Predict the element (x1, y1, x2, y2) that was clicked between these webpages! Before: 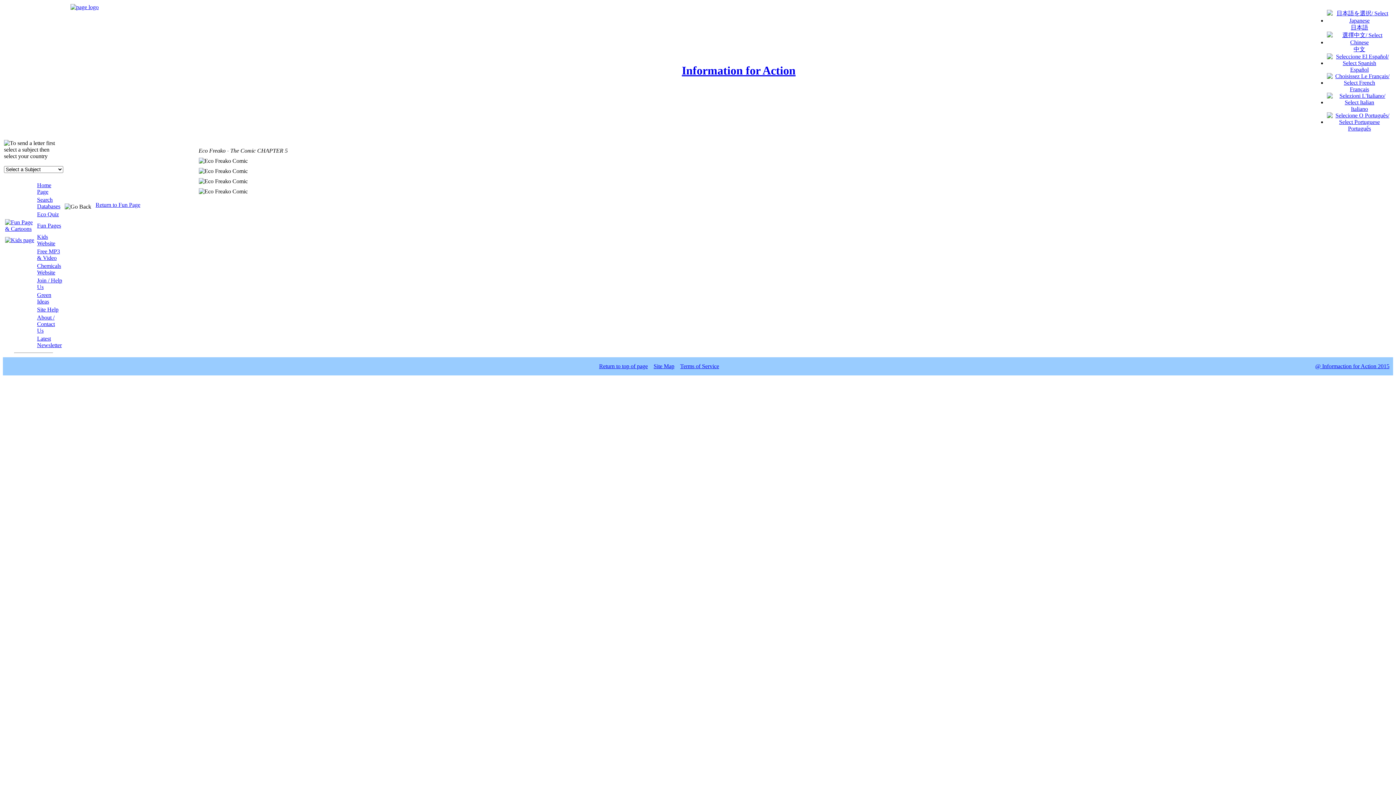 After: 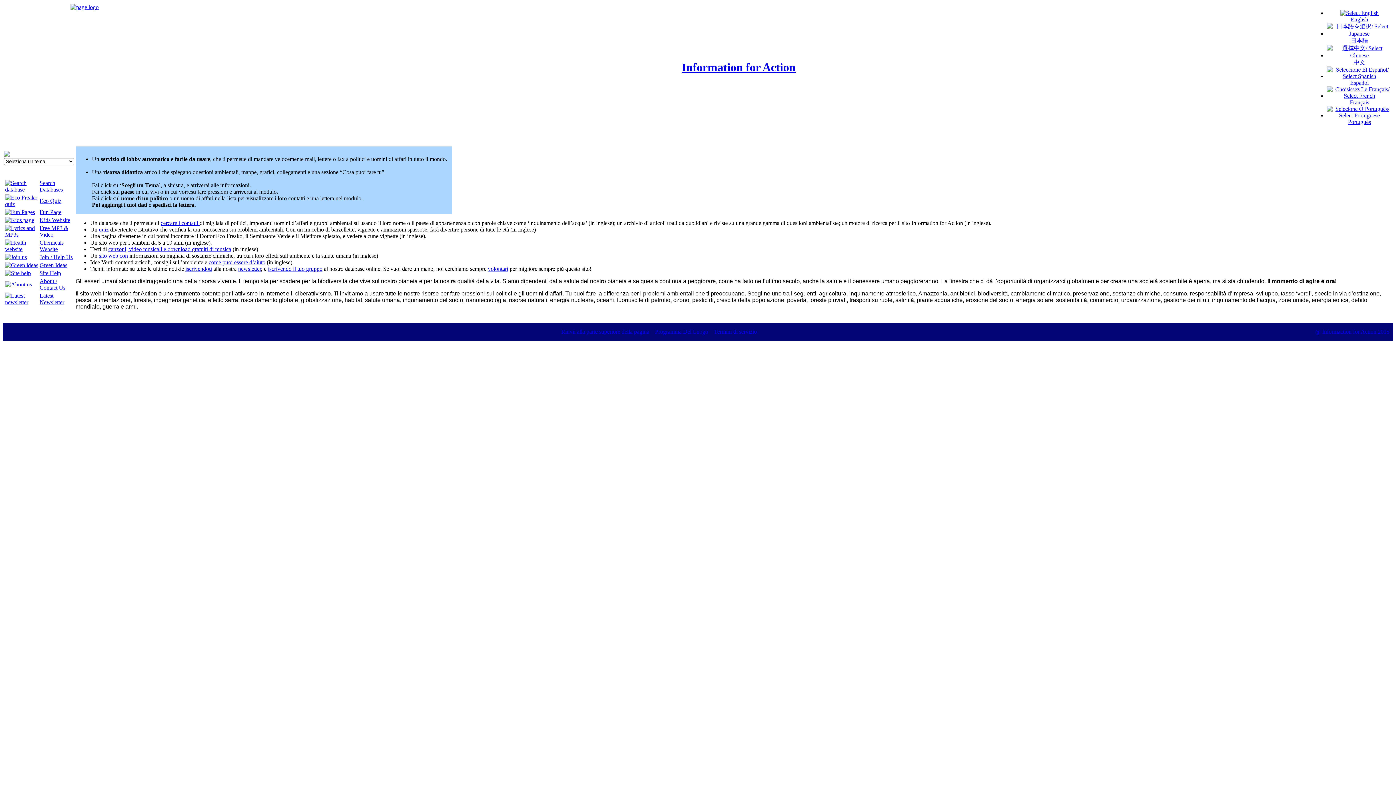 Action: bbox: (1327, 99, 1392, 112) label: 
Italiano